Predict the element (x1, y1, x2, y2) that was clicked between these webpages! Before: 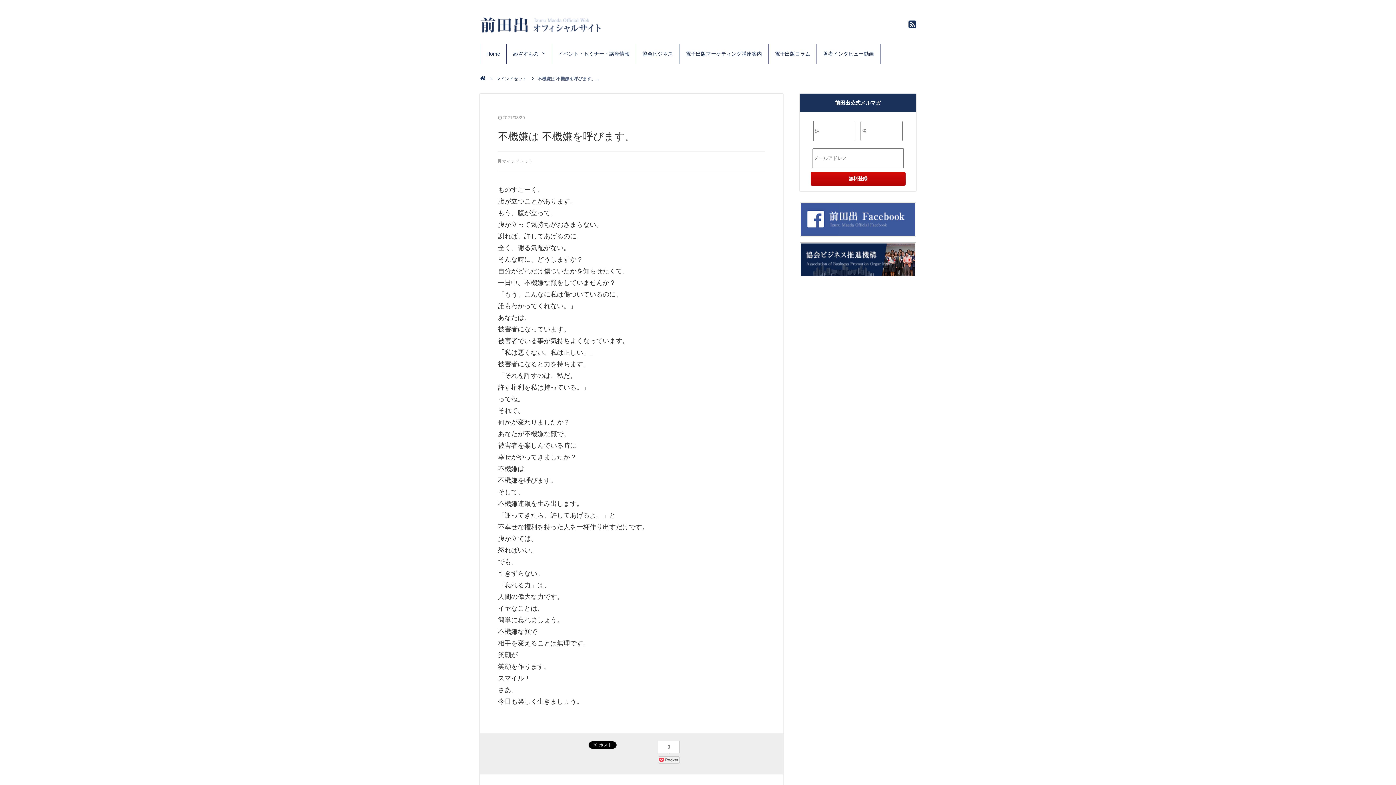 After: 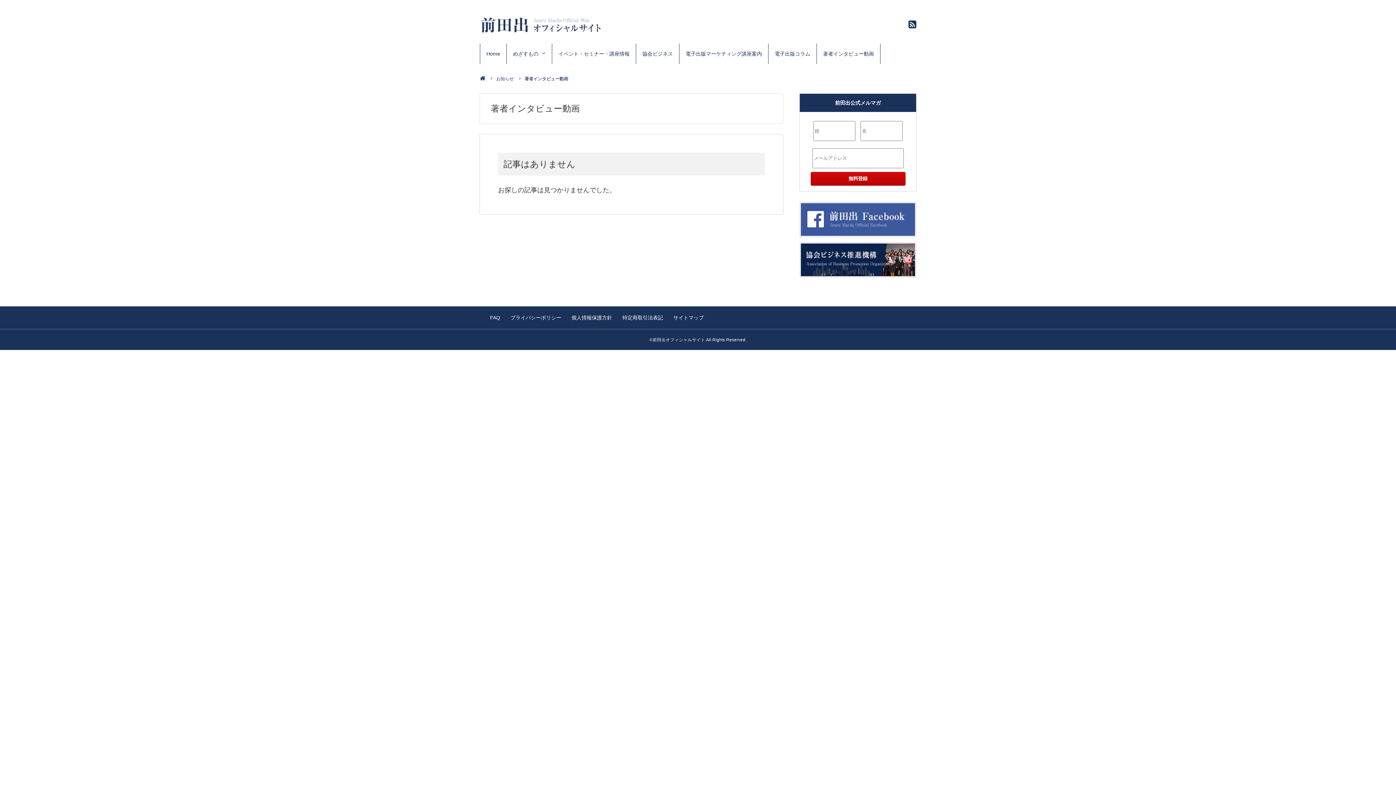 Action: bbox: (816, 43, 880, 64) label: 著者インタビュー動画